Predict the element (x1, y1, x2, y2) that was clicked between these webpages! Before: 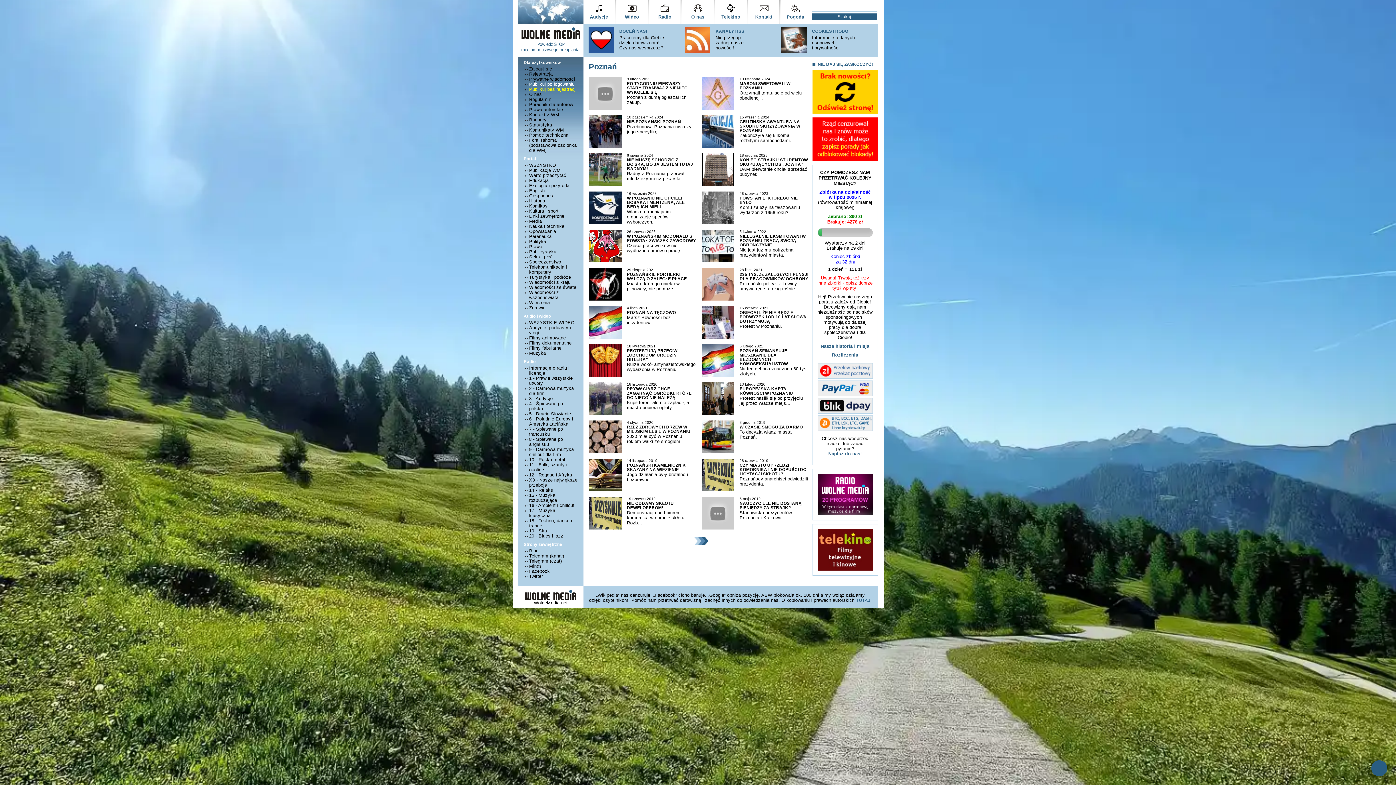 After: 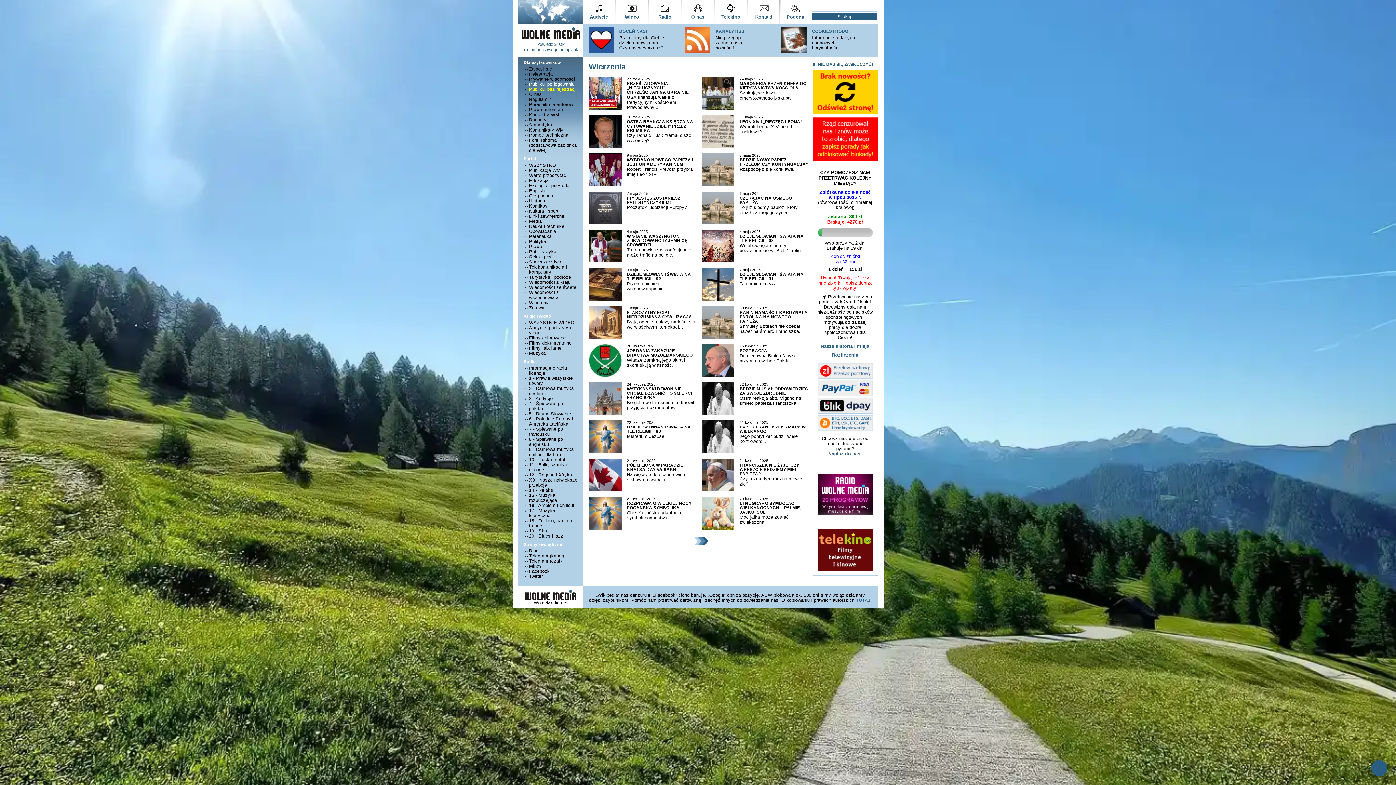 Action: label: Wierzenia bbox: (524, 300, 578, 305)